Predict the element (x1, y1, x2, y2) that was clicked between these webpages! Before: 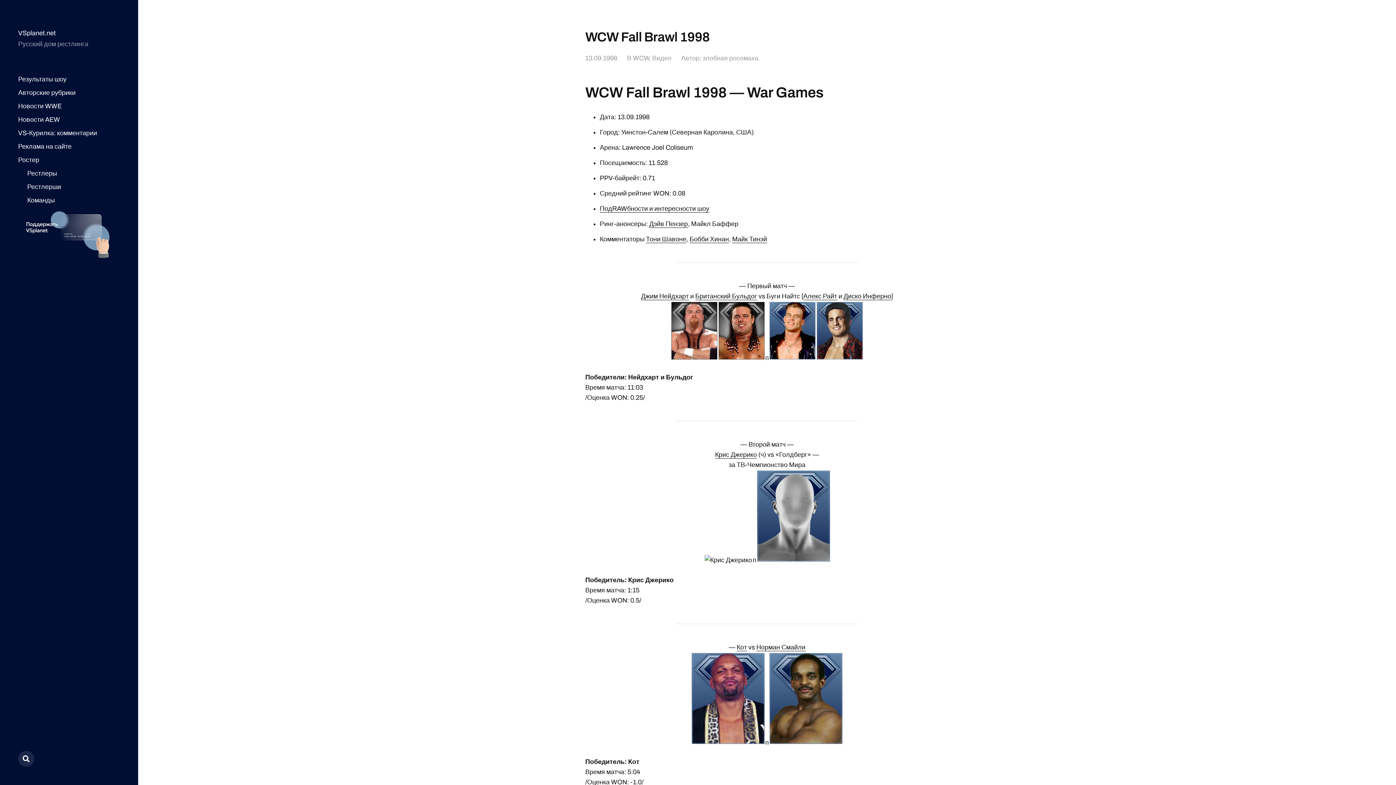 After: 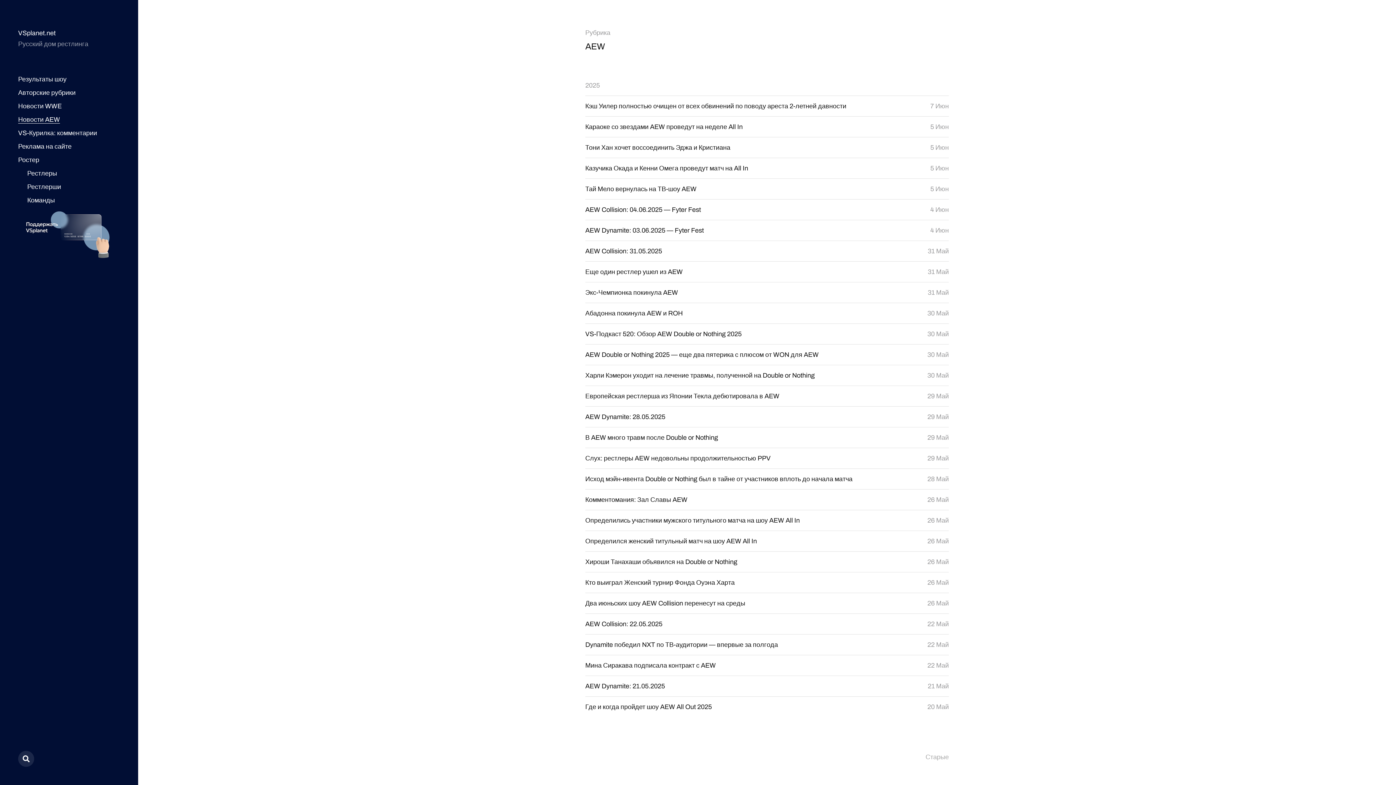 Action: bbox: (18, 116, 60, 123) label: Новости AEW